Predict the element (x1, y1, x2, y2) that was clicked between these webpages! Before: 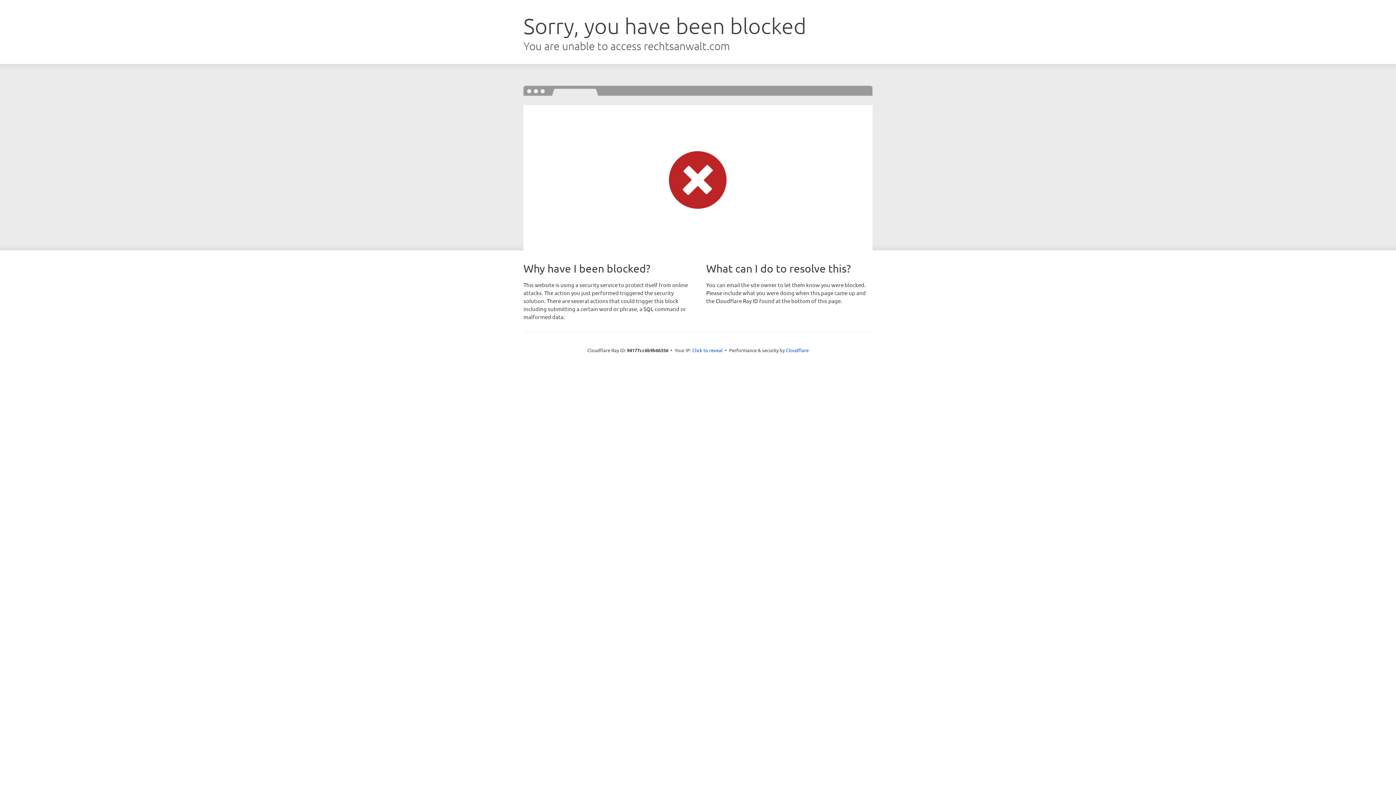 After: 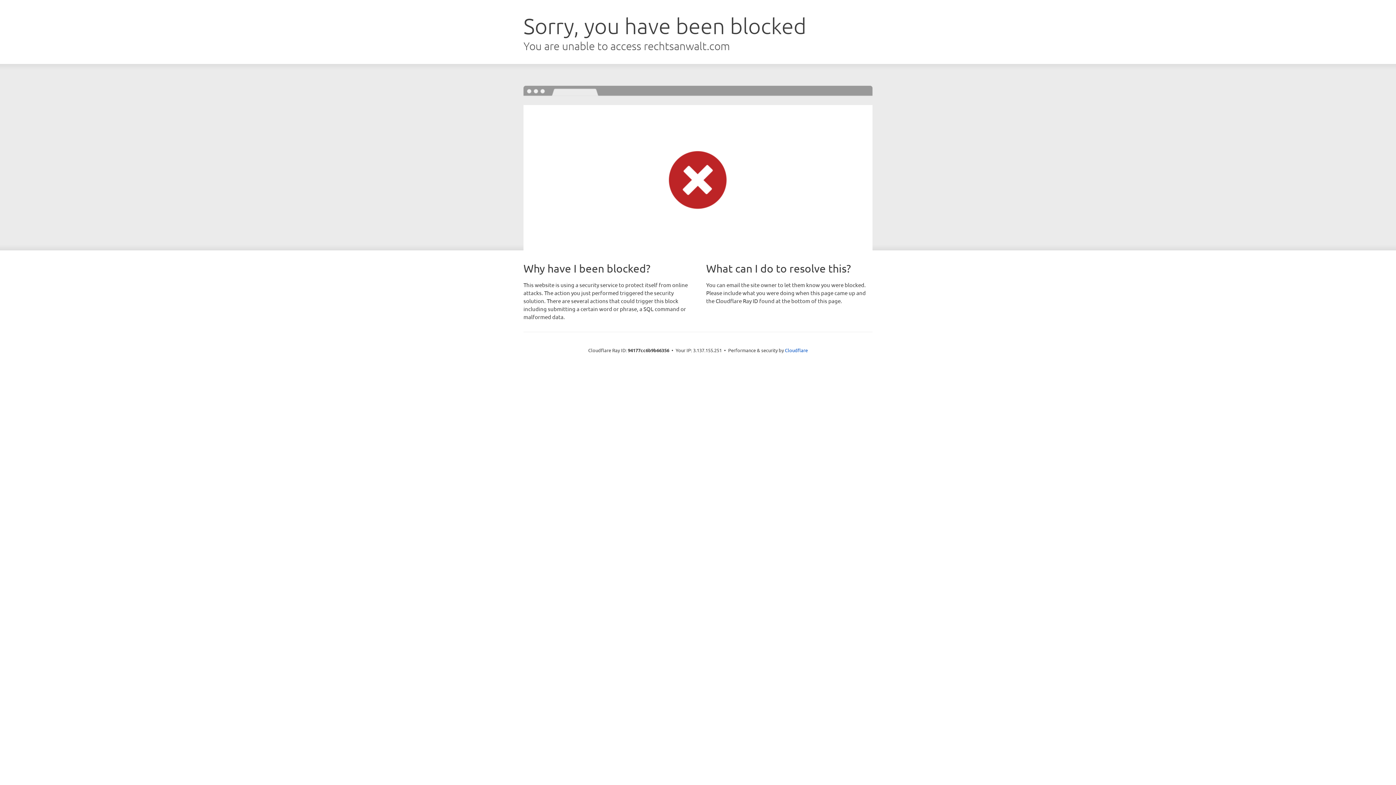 Action: bbox: (692, 346, 722, 353) label: Click to reveal